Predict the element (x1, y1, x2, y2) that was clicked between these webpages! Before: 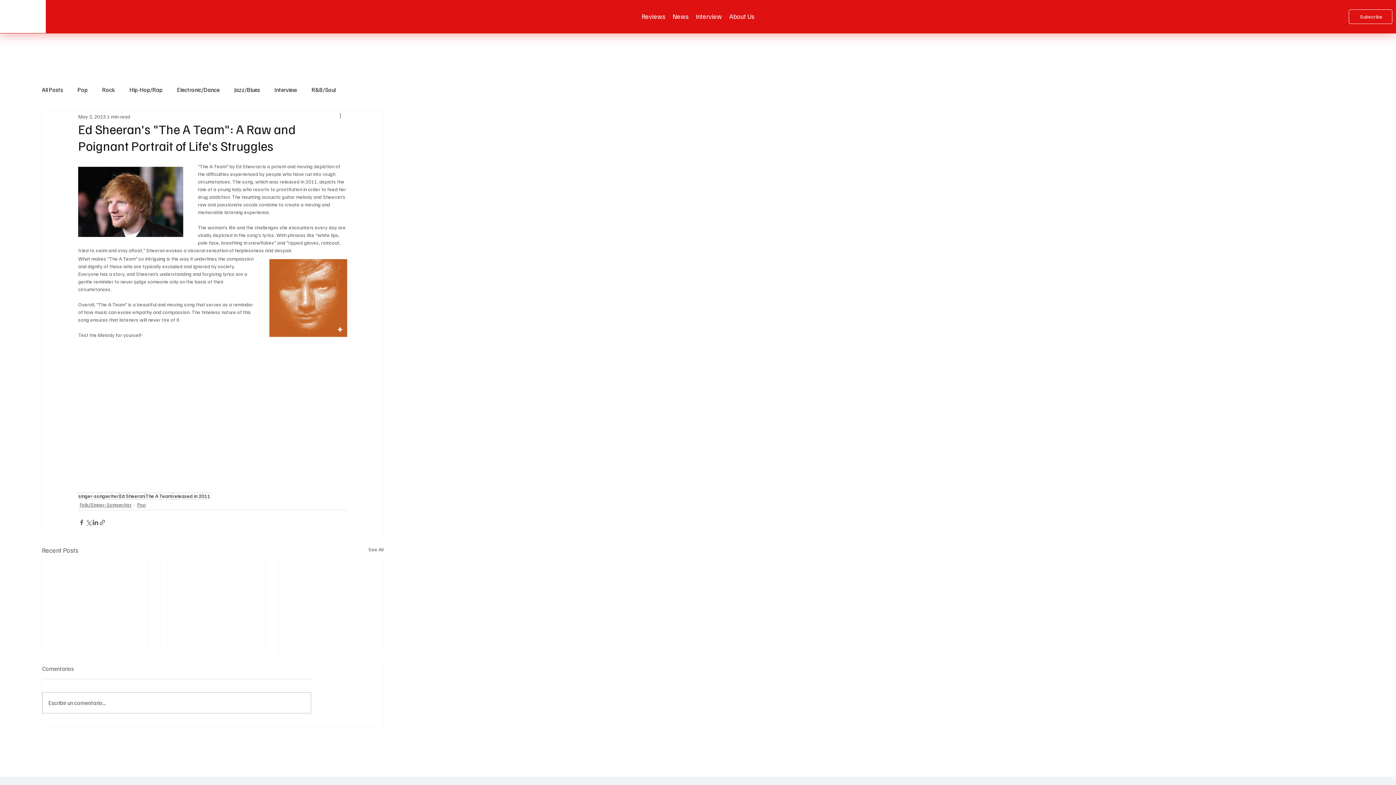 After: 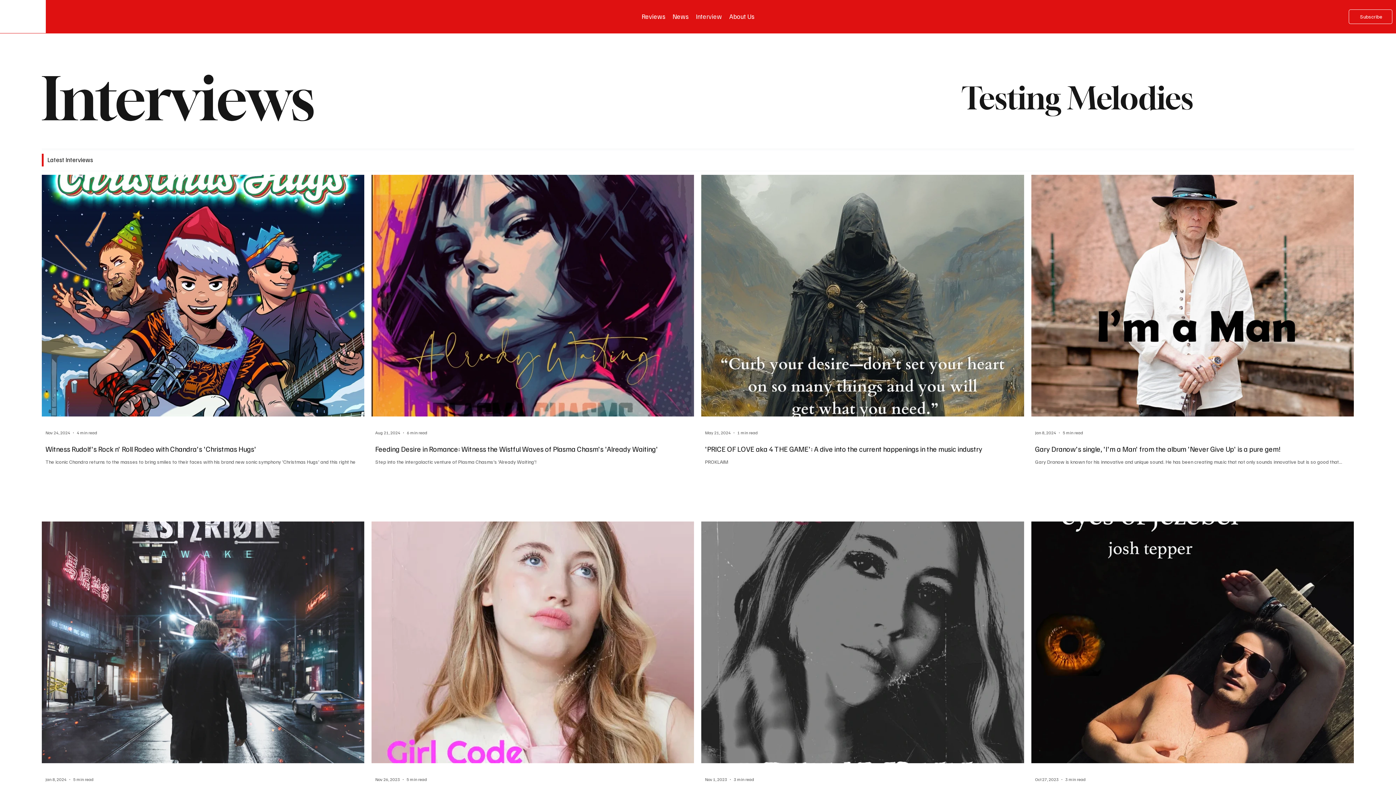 Action: bbox: (696, 11, 722, 21) label: Interview